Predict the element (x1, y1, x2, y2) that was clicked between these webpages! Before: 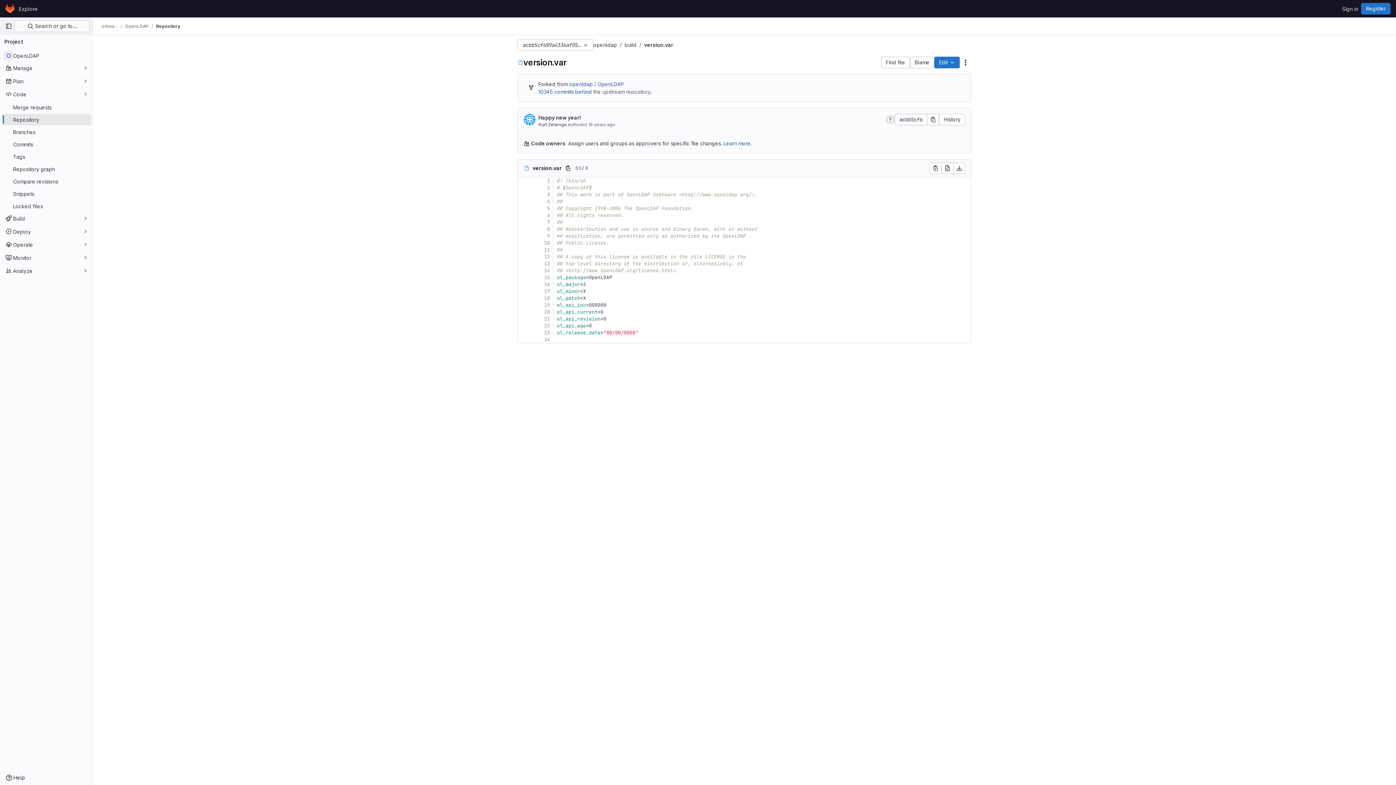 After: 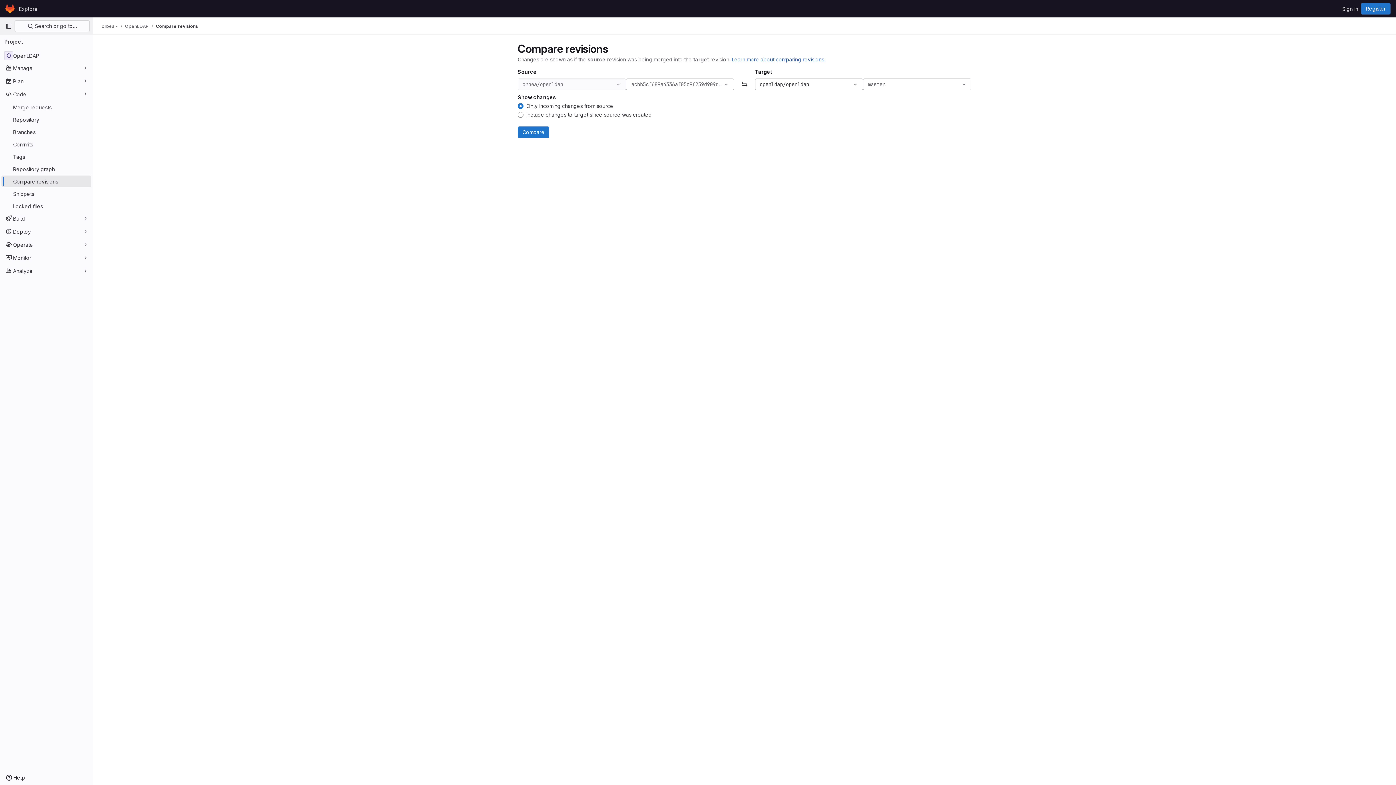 Action: bbox: (1, 175, 91, 187) label: Compare revisions